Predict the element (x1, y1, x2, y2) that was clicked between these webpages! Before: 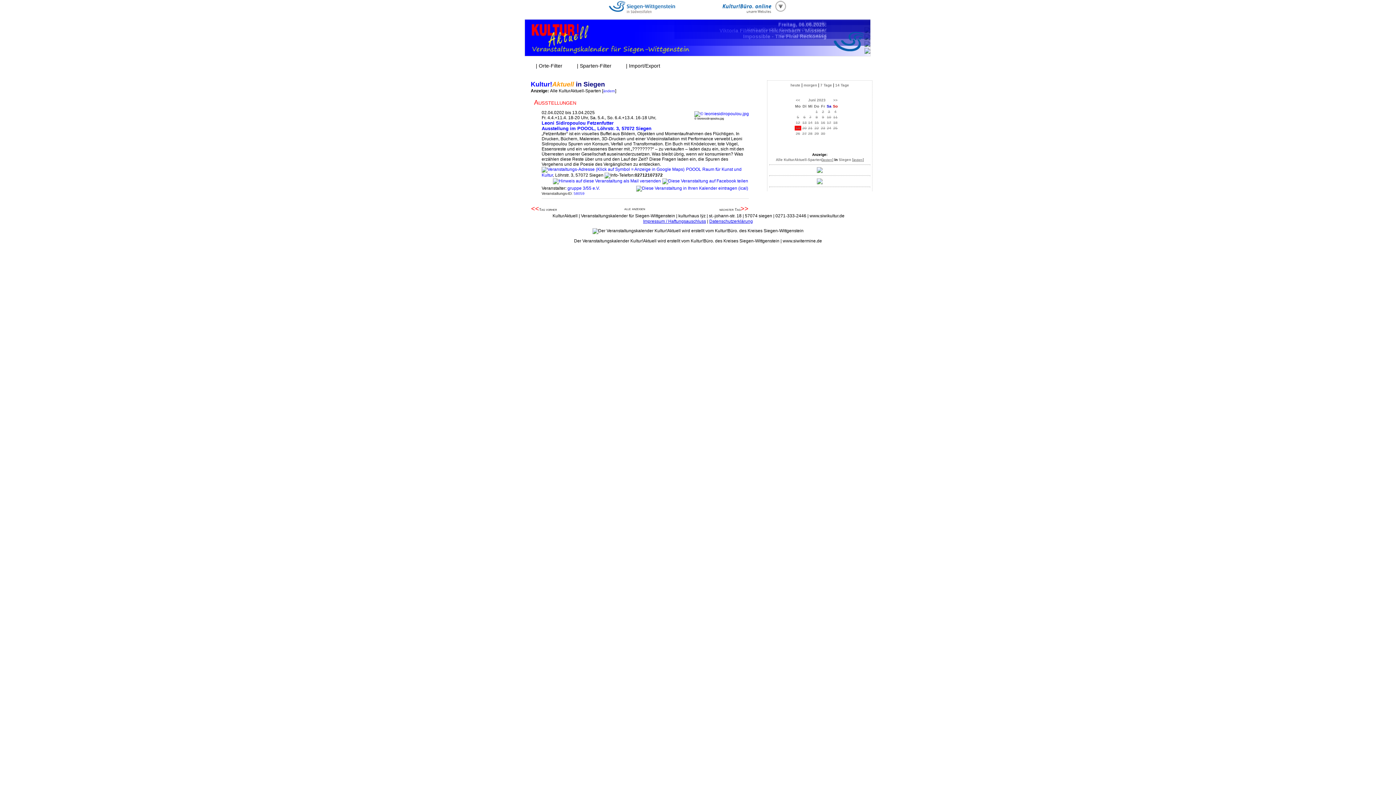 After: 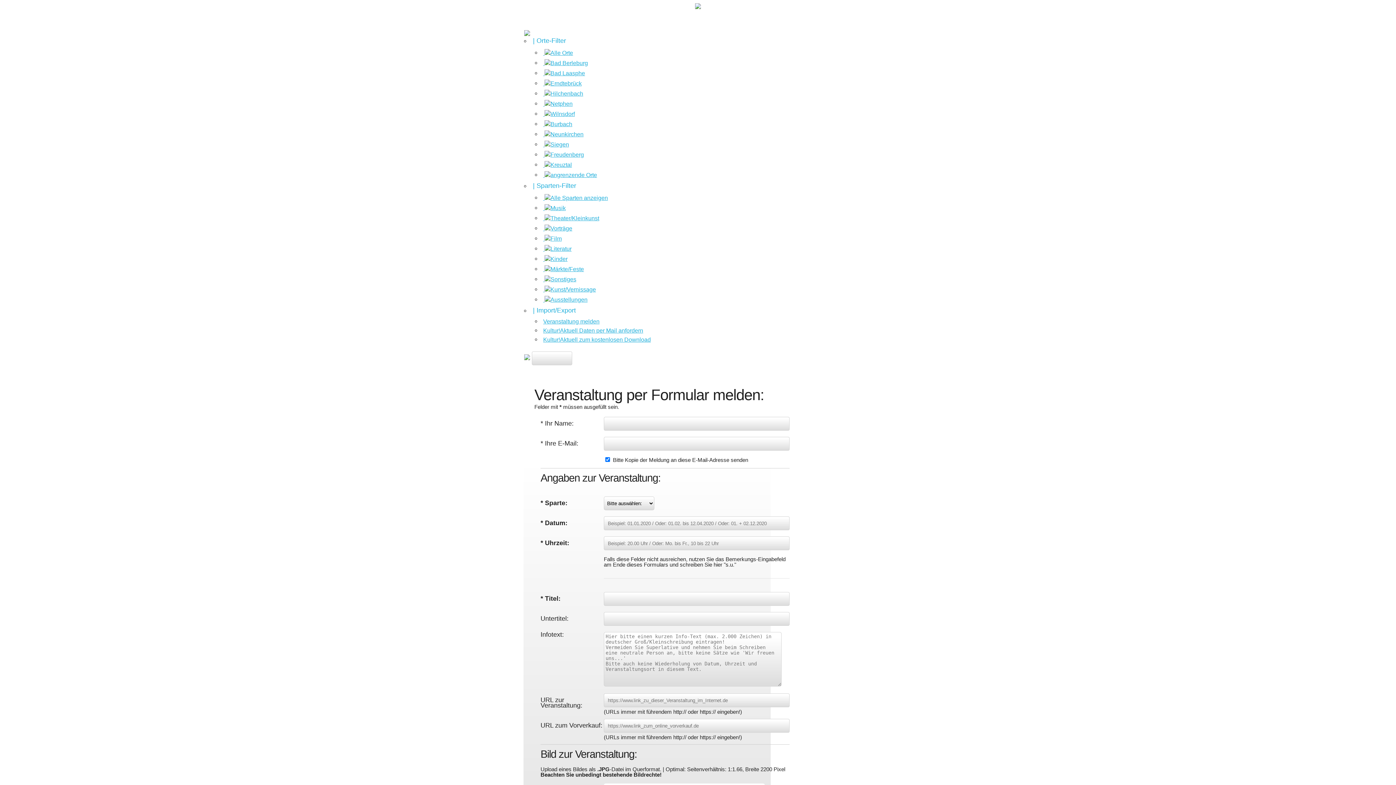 Action: bbox: (817, 179, 822, 183)